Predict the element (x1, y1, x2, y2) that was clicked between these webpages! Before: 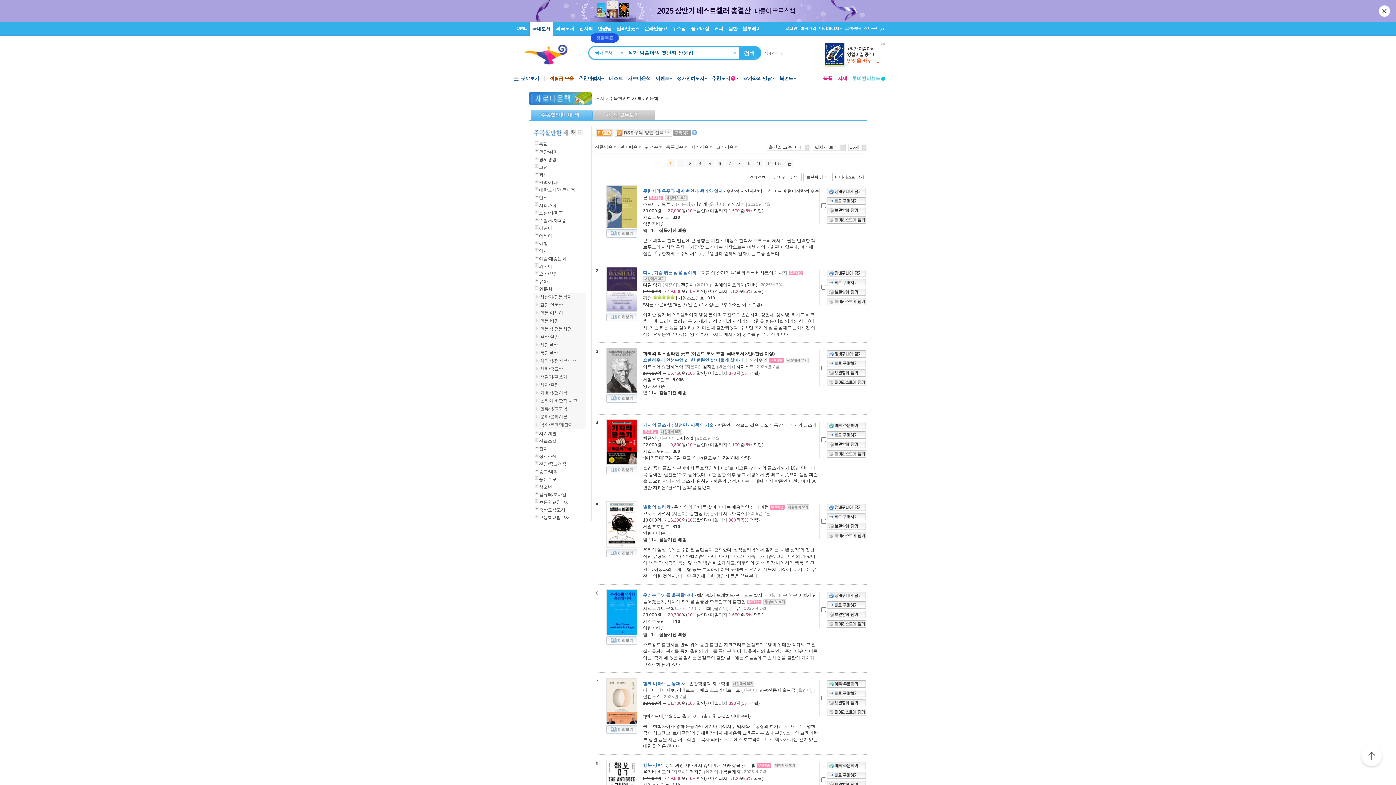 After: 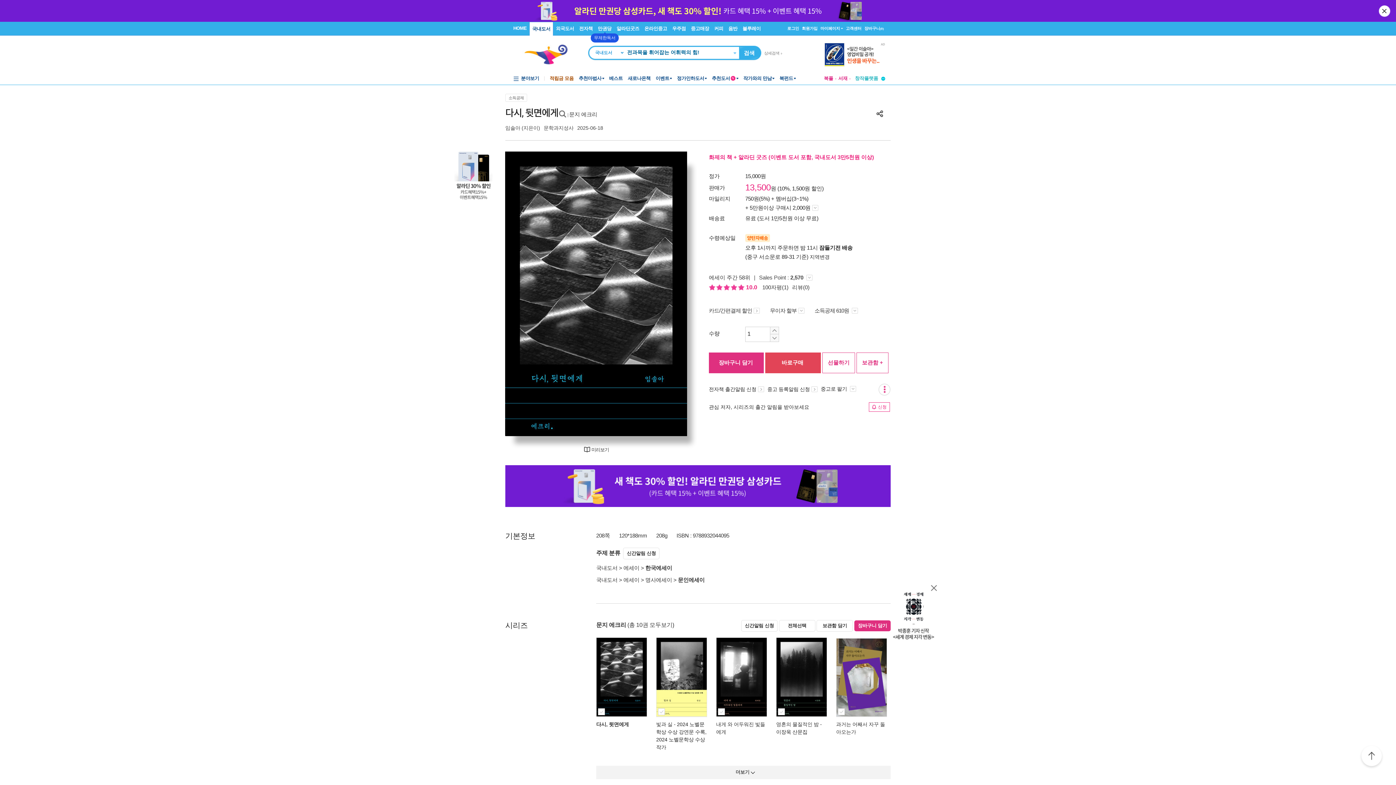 Action: label: 검색 bbox: (740, 45, 758, 60)